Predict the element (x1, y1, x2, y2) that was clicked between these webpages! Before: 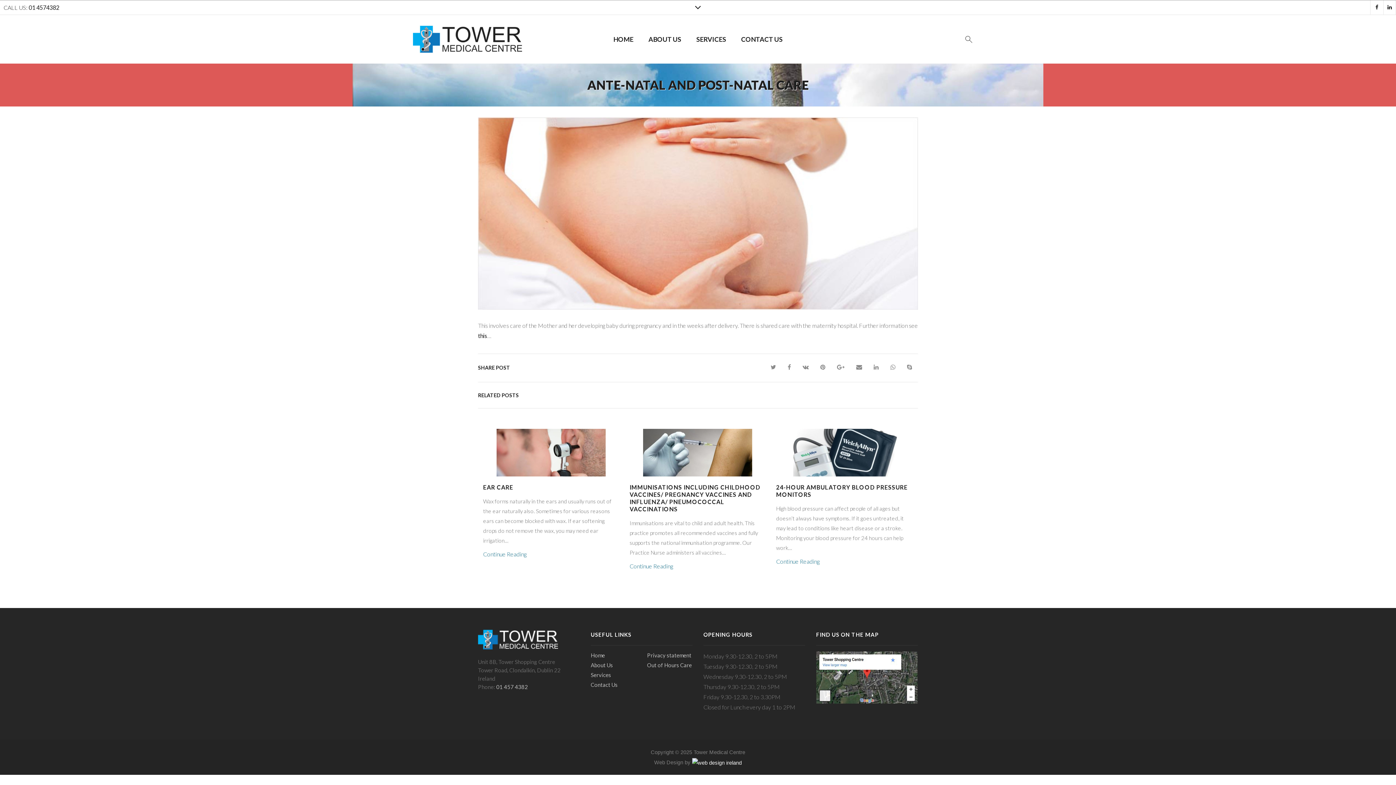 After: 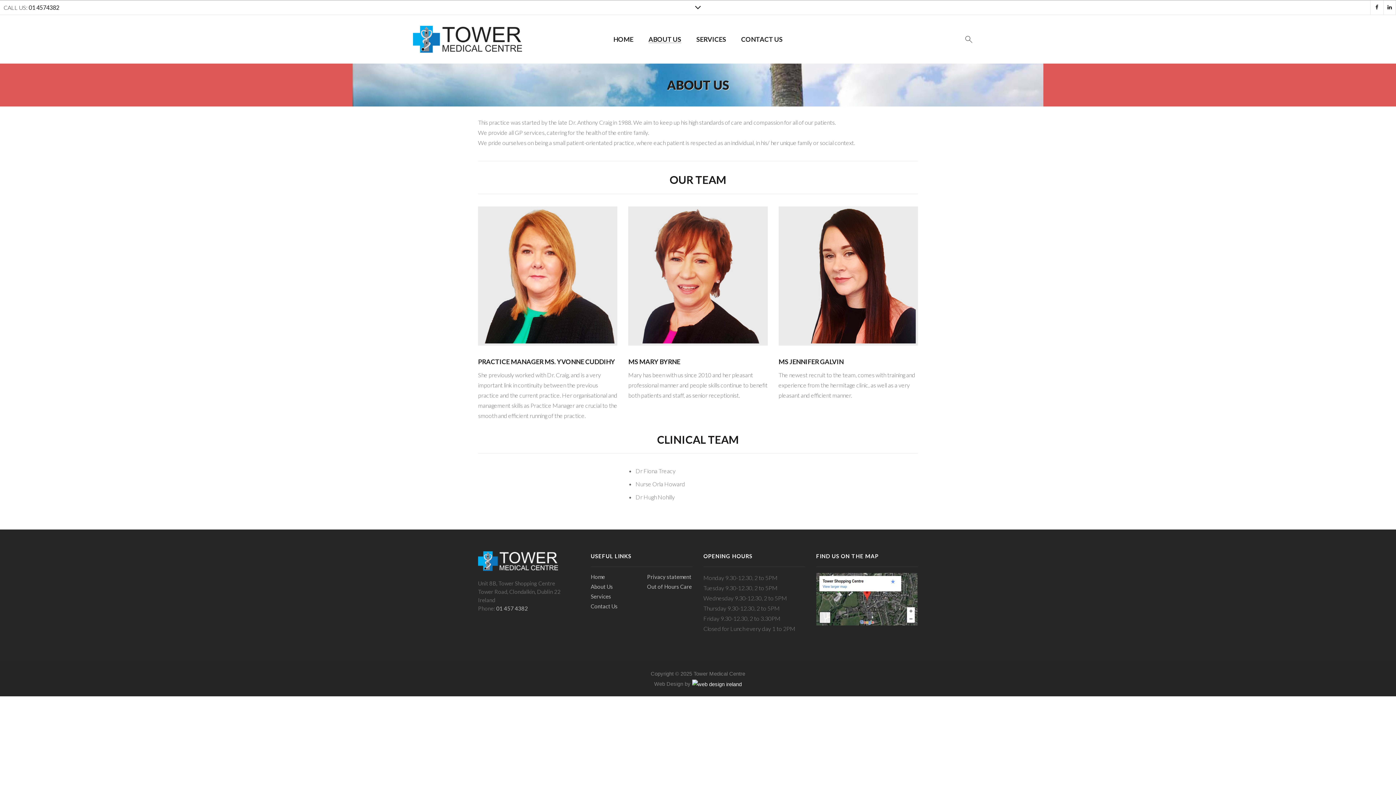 Action: label: ABOUT US bbox: (641, 30, 688, 47)